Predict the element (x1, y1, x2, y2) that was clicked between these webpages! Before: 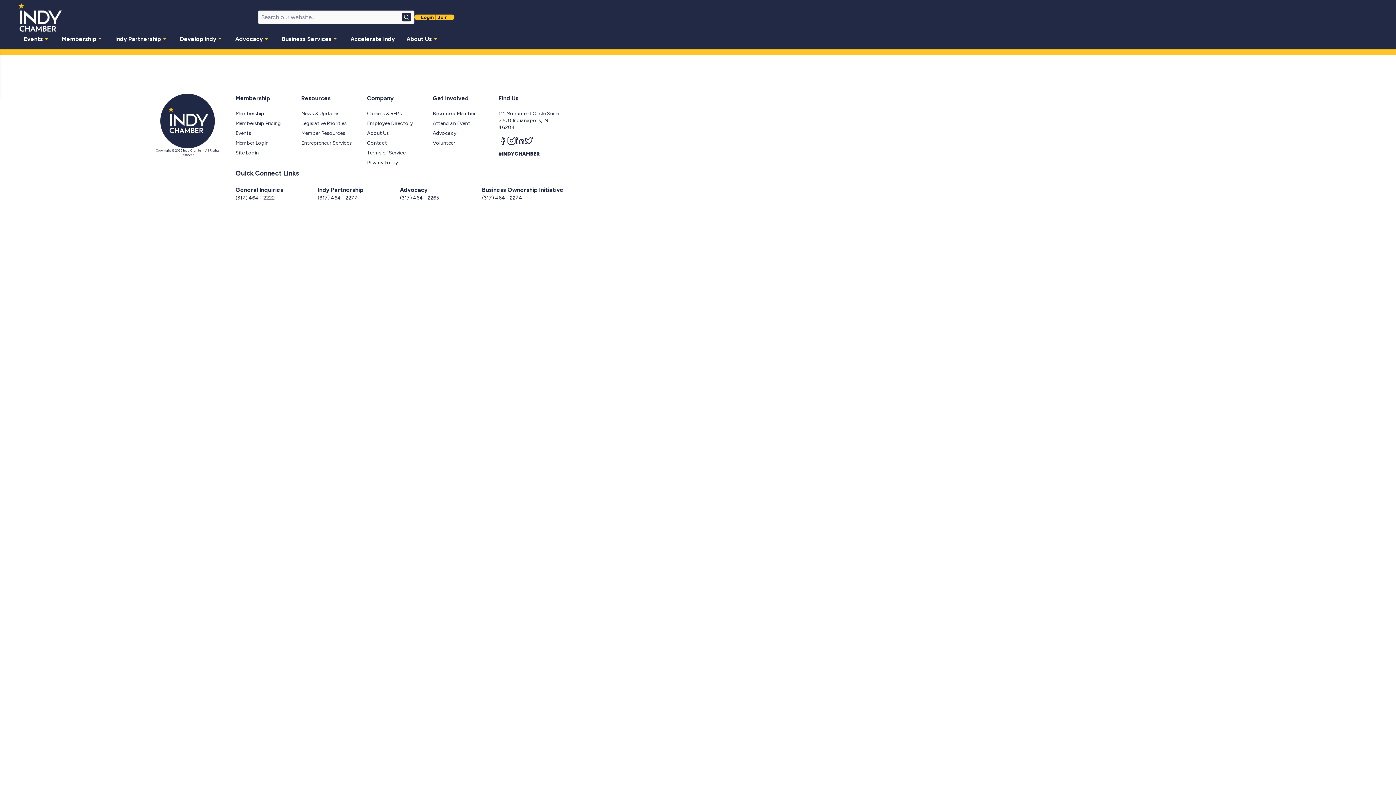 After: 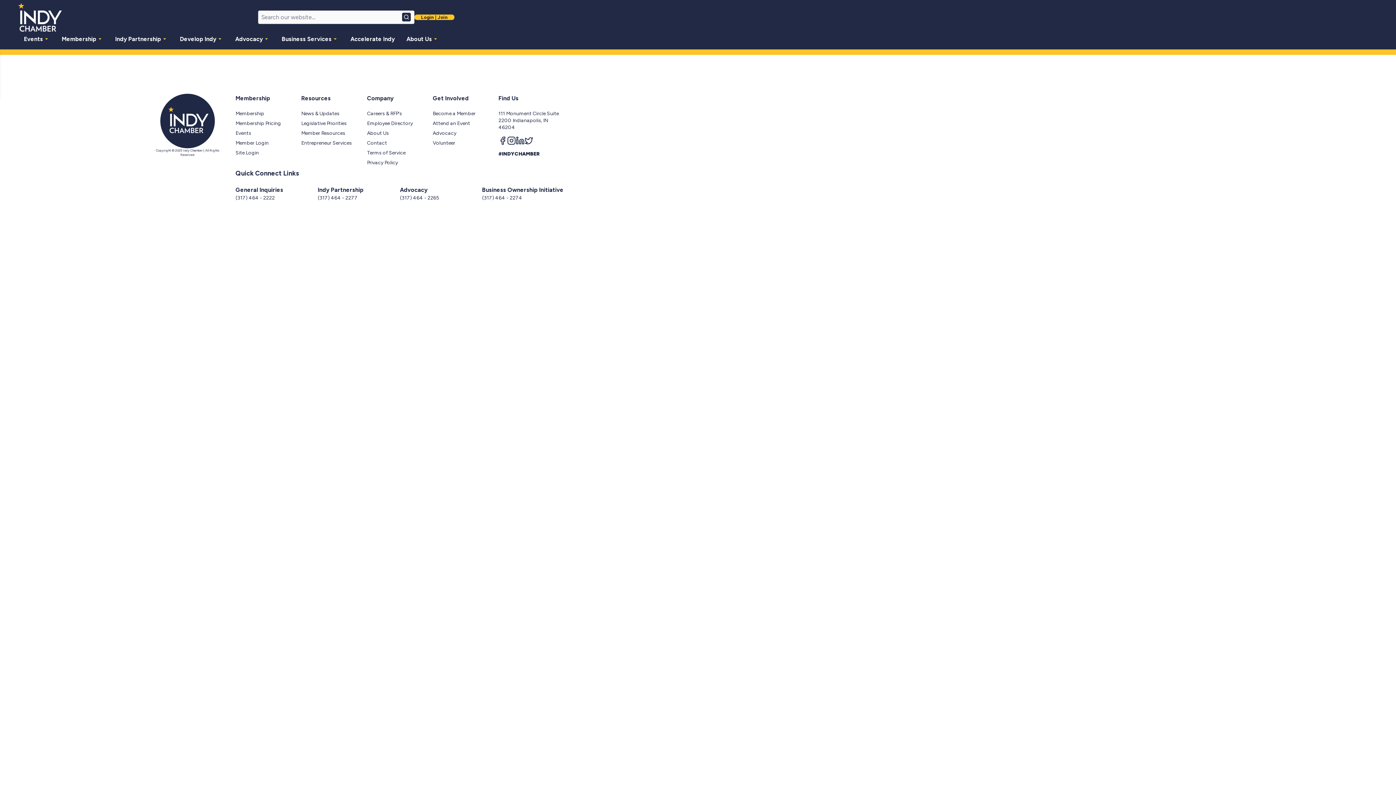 Action: bbox: (235, 149, 258, 155) label: Site Login